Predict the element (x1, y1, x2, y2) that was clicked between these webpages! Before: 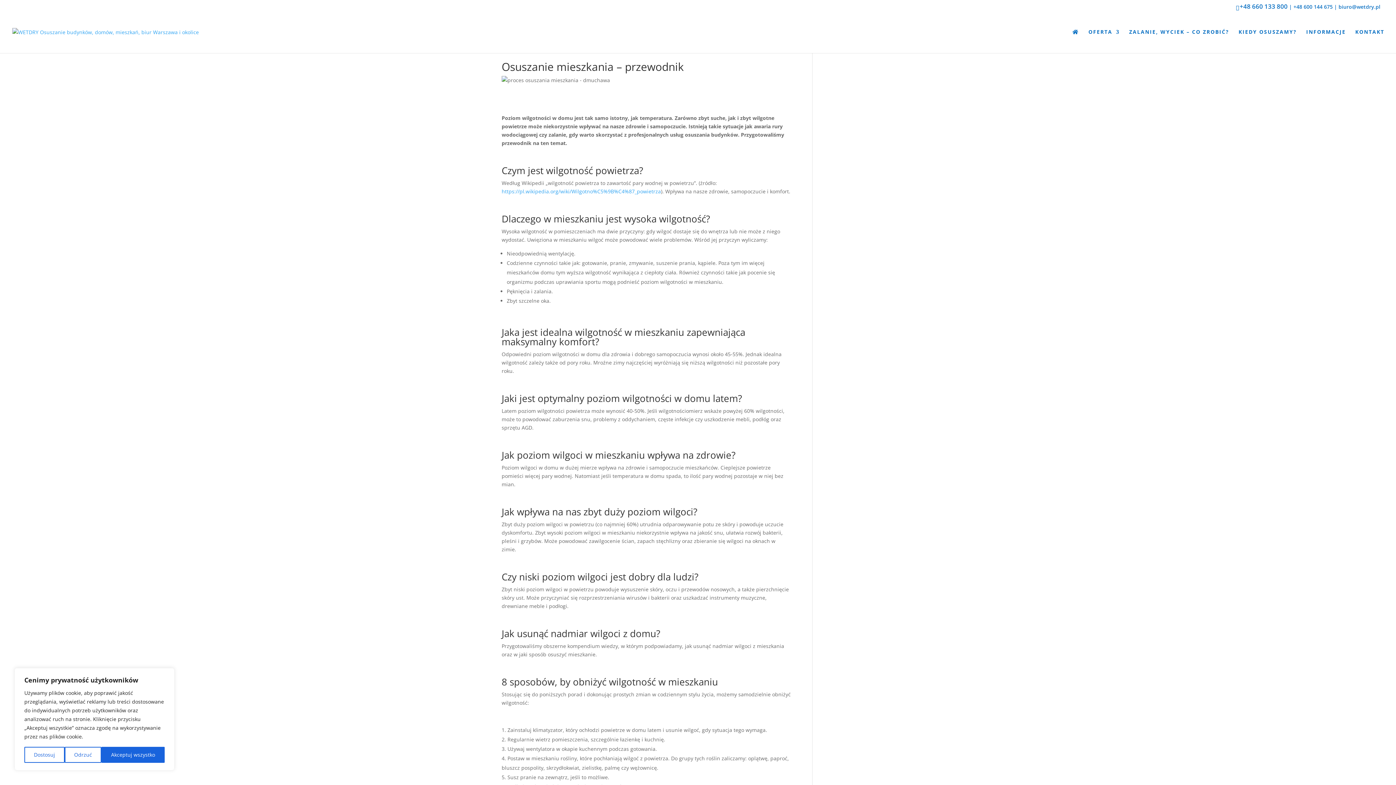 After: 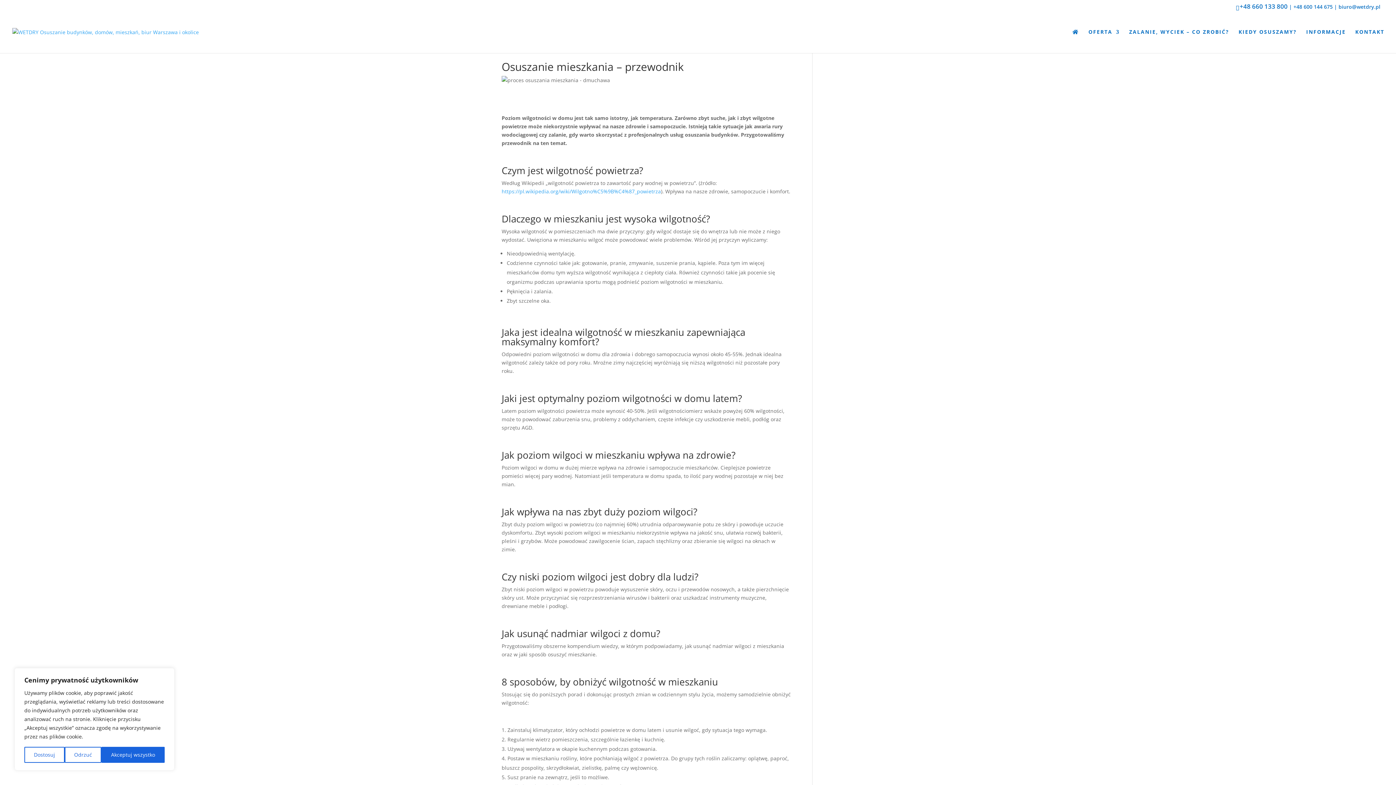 Action: label: biuro@wetdry.pl bbox: (1338, 3, 1380, 10)